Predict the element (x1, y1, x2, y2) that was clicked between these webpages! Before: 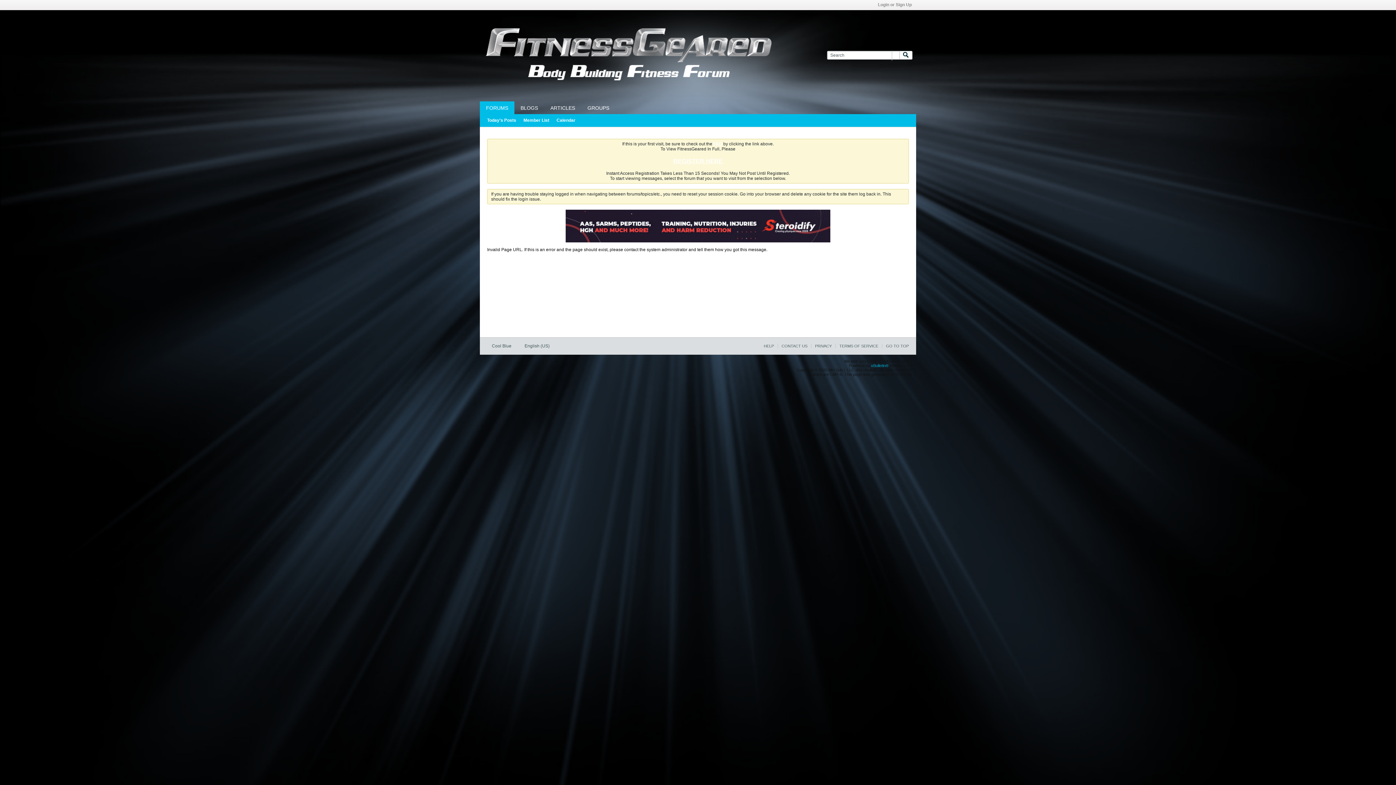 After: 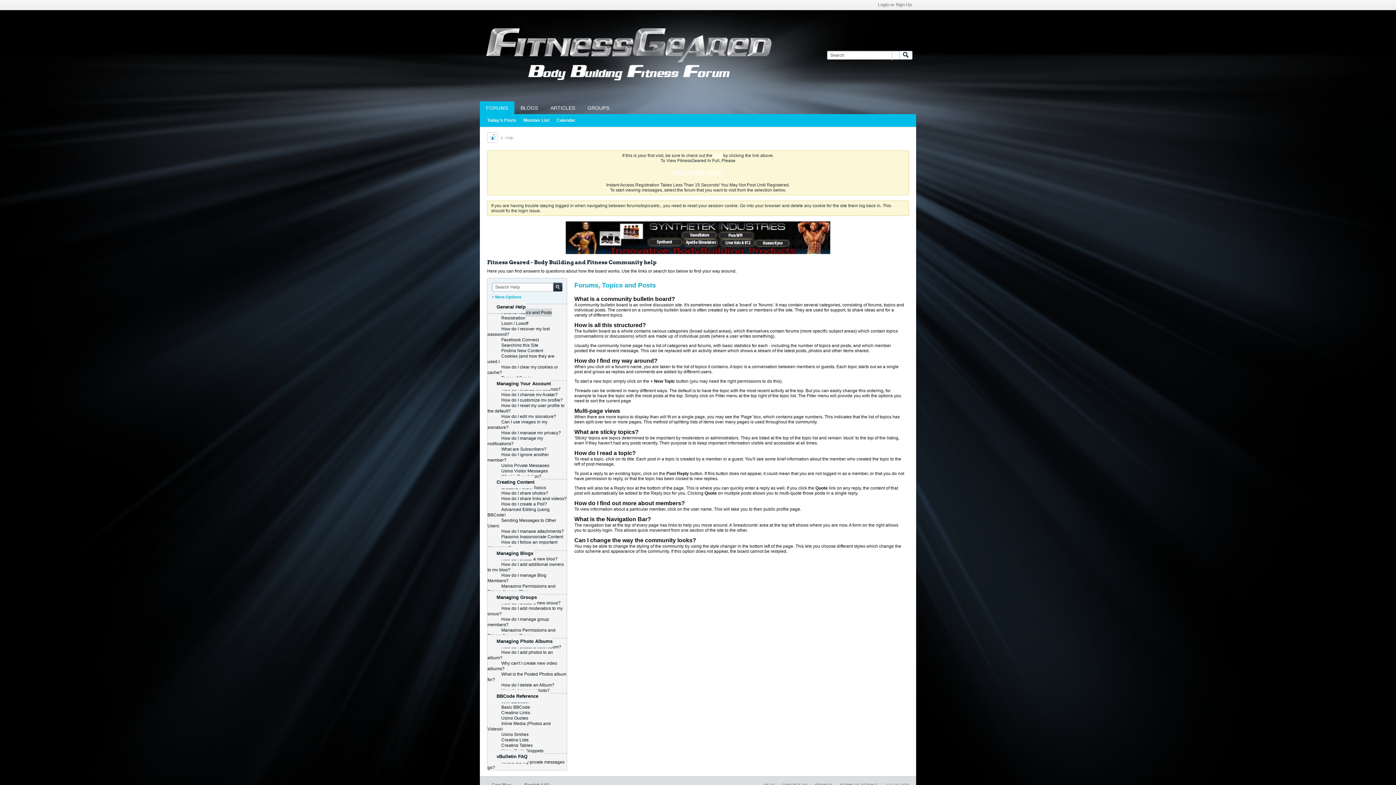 Action: bbox: (760, 344, 774, 348) label: HELP